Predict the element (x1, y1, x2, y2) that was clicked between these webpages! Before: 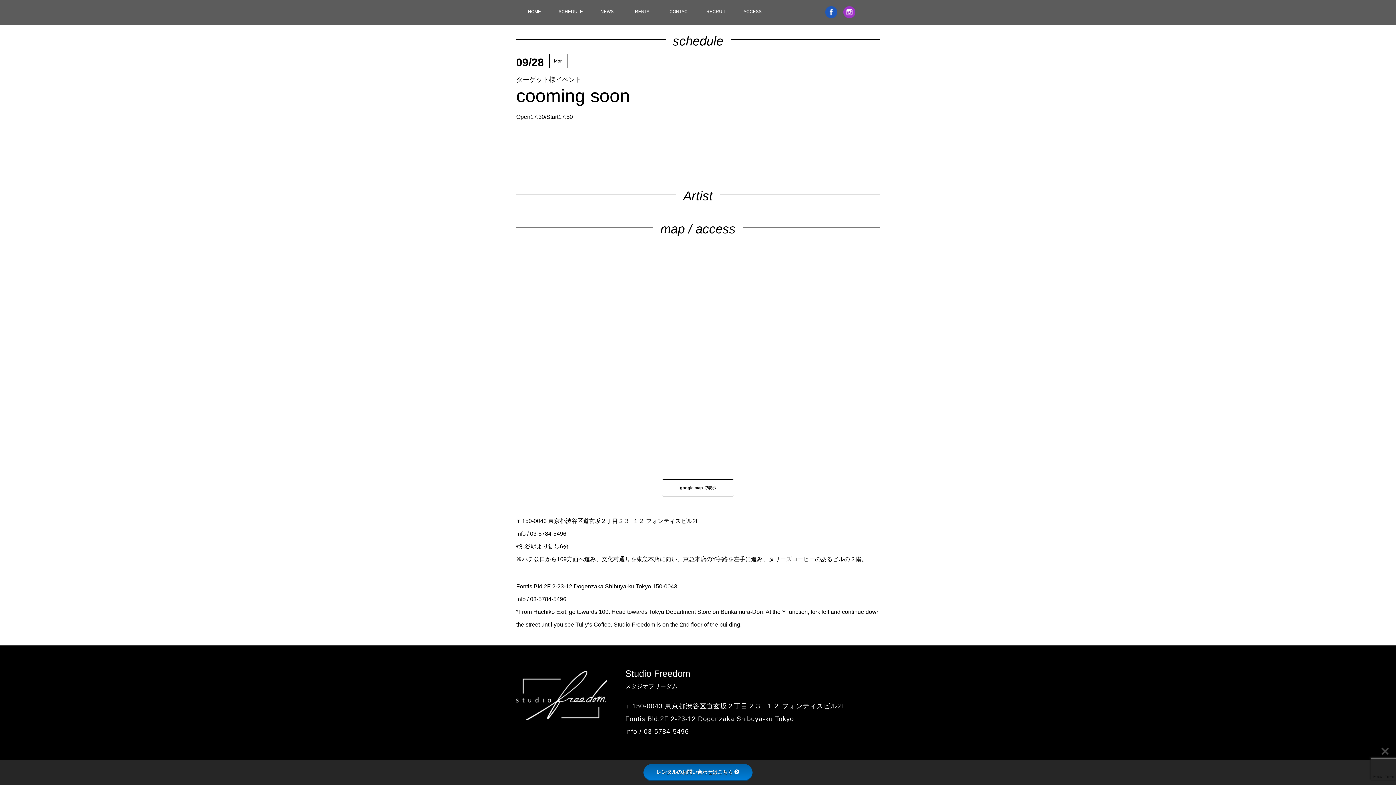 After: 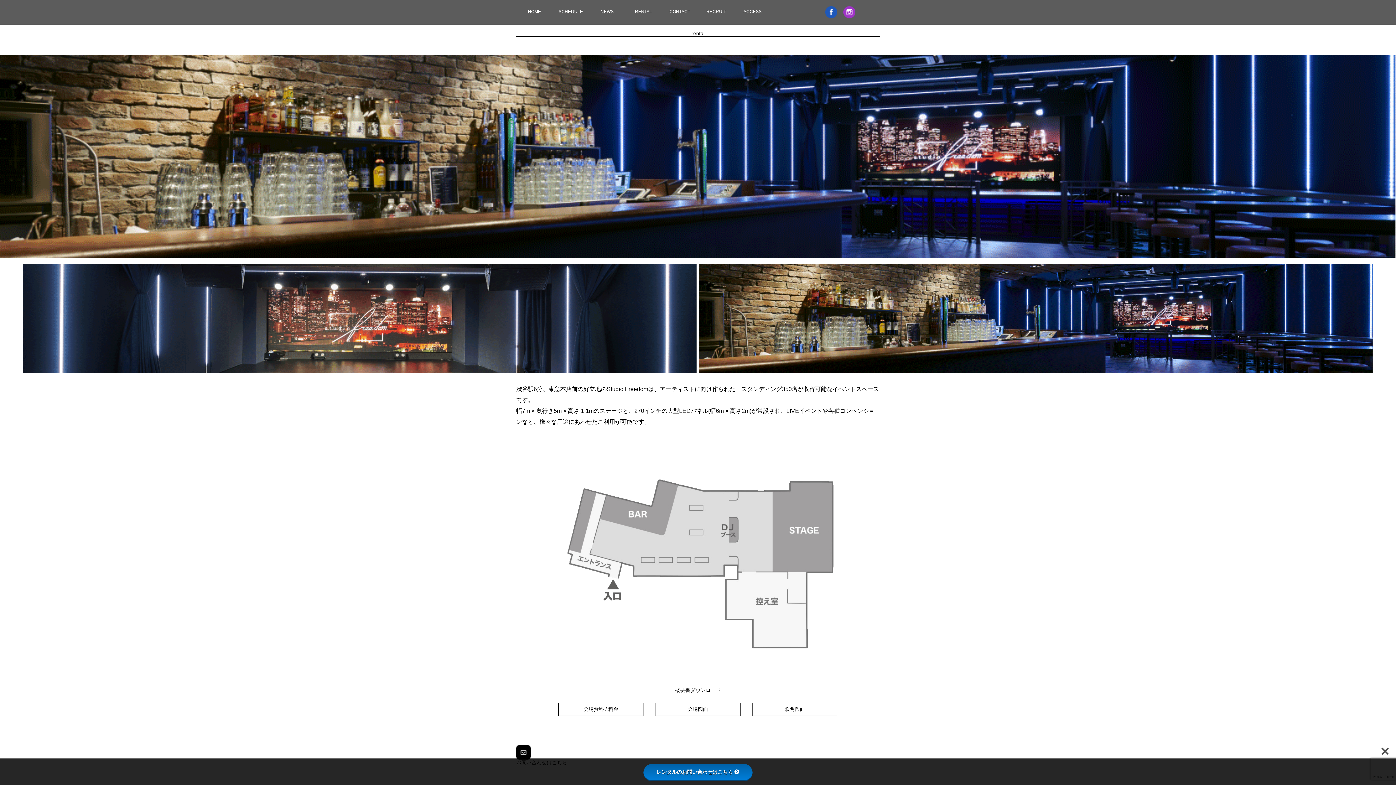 Action: bbox: (625, 0, 661, 24) label: RENTAL